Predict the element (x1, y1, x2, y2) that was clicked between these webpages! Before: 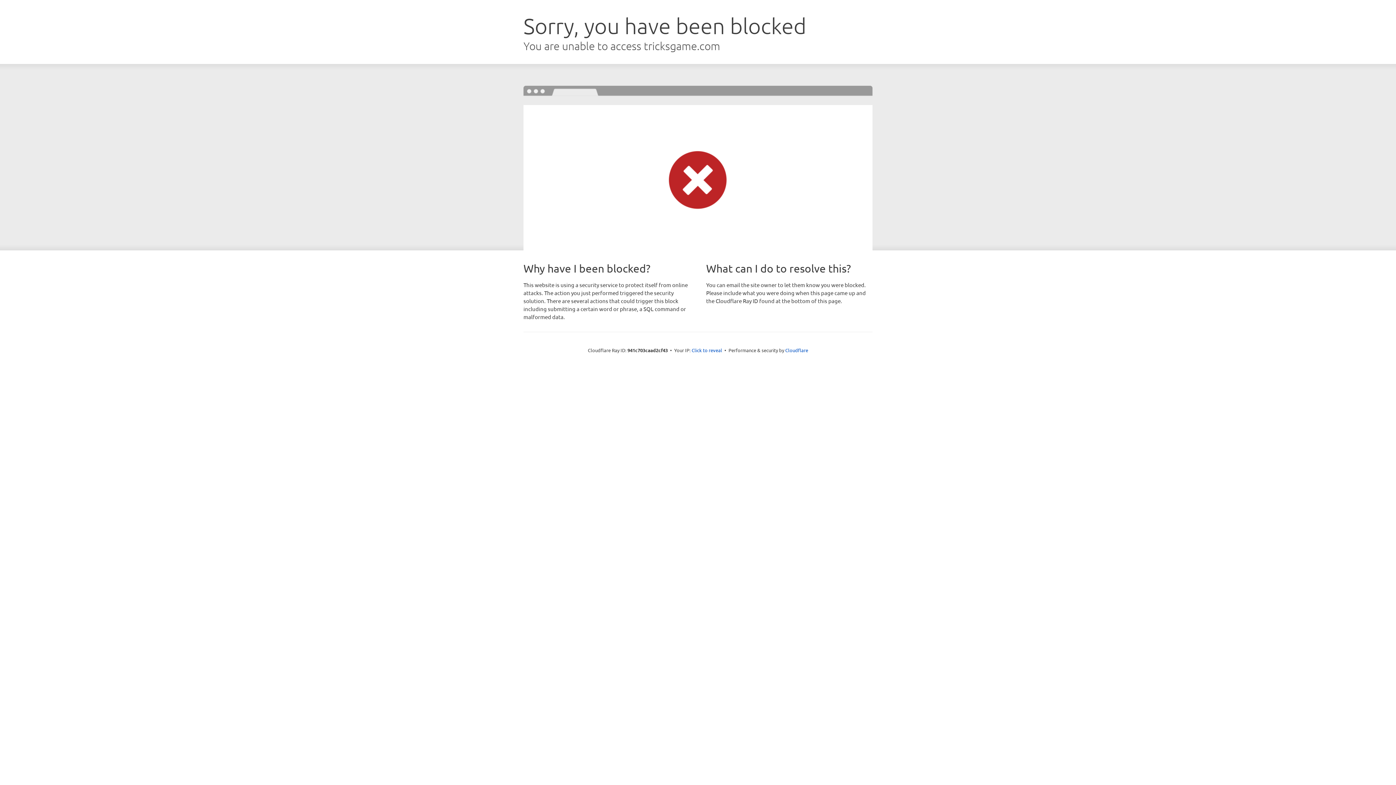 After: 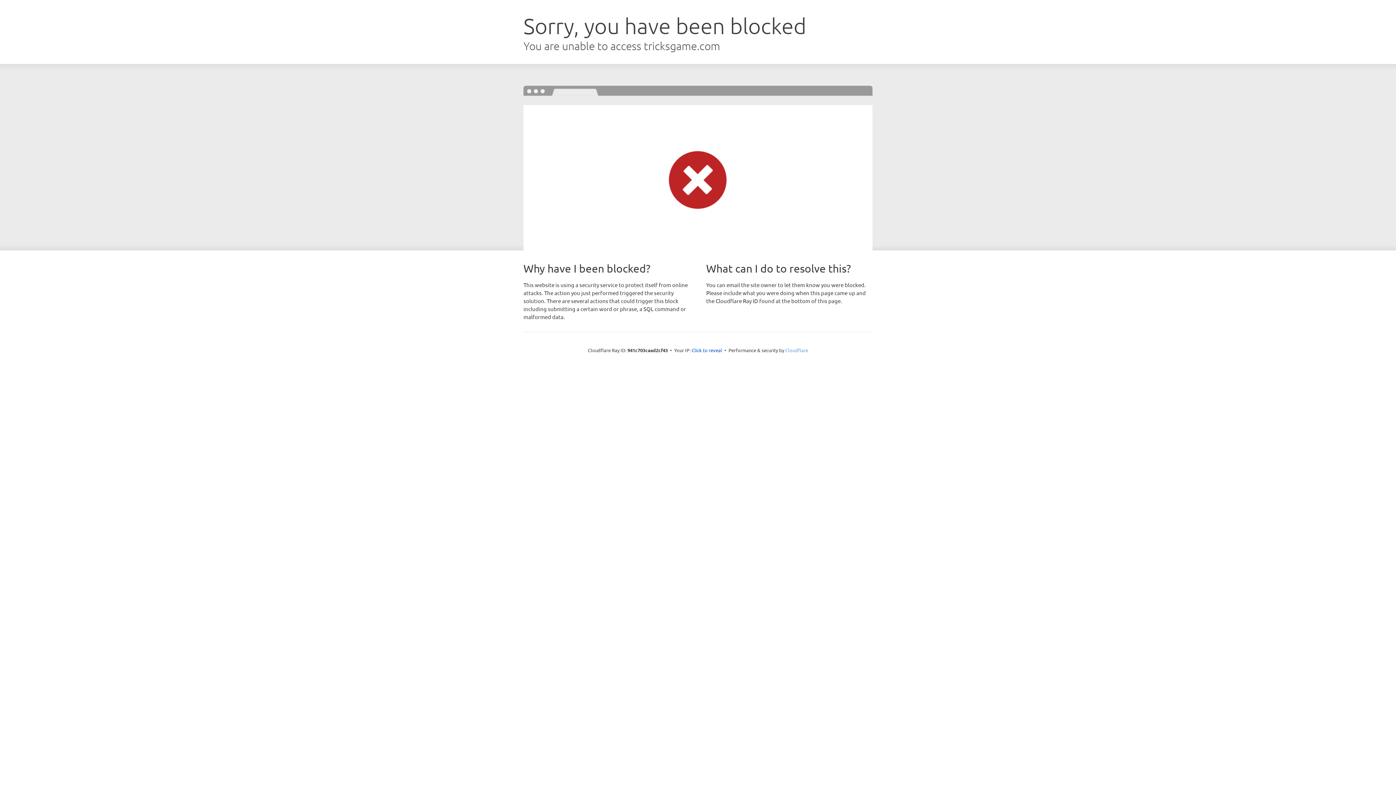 Action: label: Cloudflare bbox: (785, 347, 808, 353)